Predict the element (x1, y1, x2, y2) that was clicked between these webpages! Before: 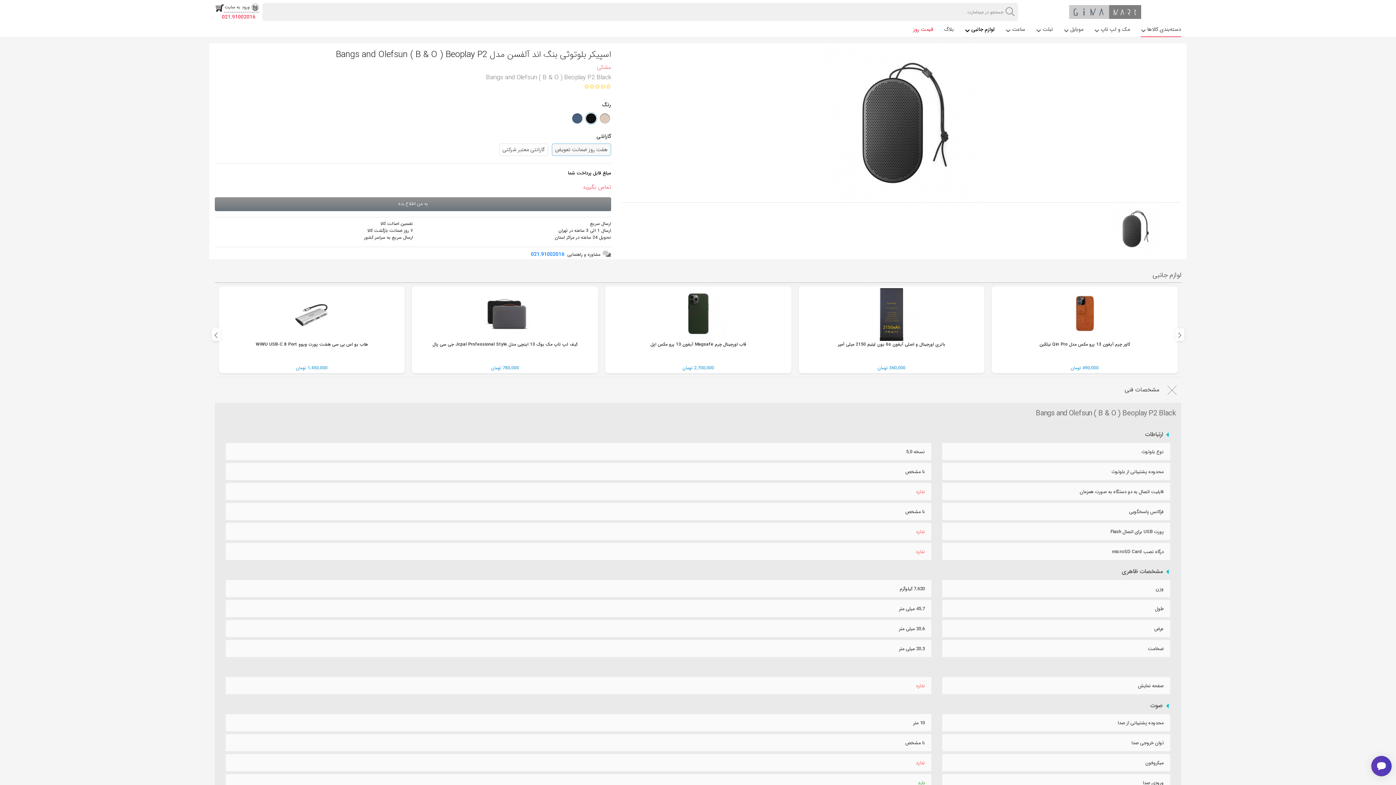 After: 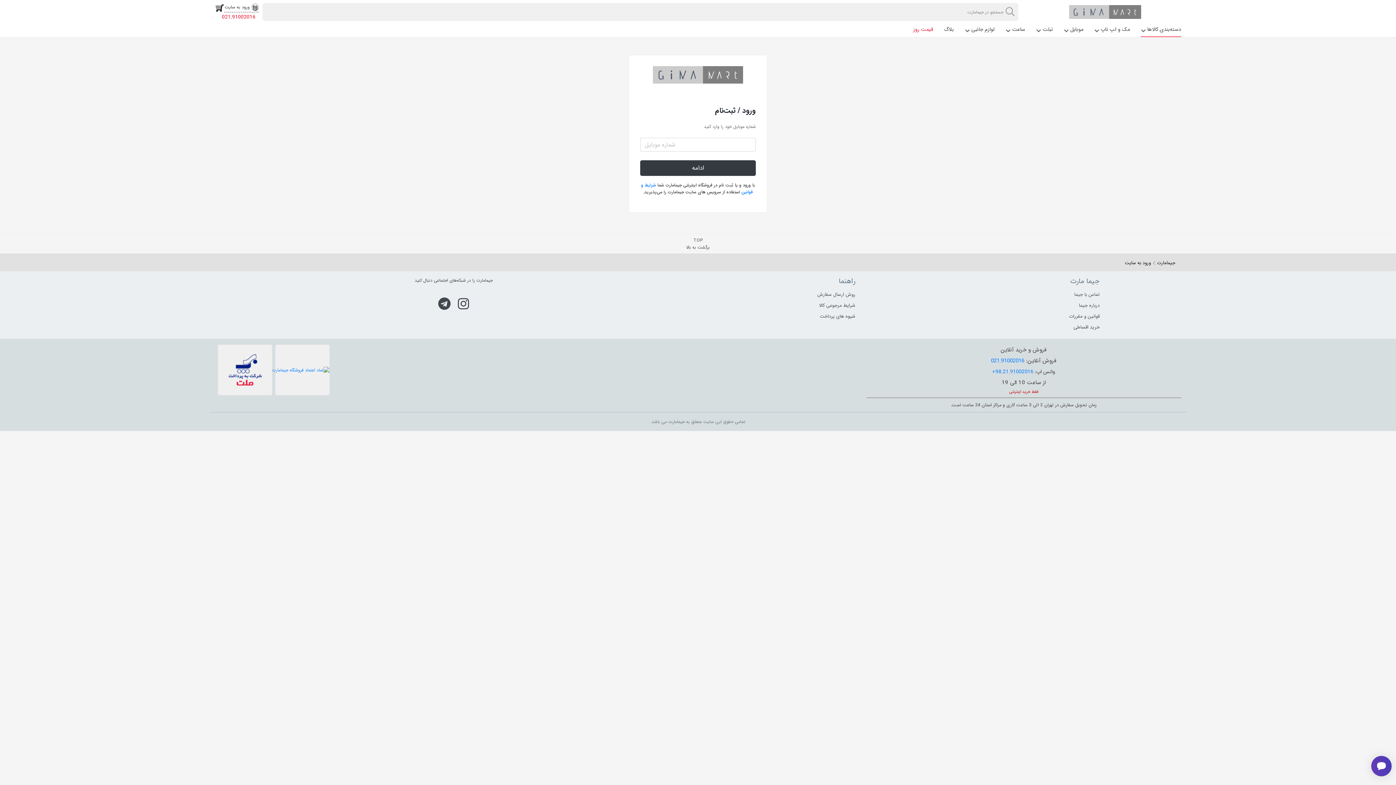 Action: label: به من اطلاع بده bbox: (214, 197, 611, 211)